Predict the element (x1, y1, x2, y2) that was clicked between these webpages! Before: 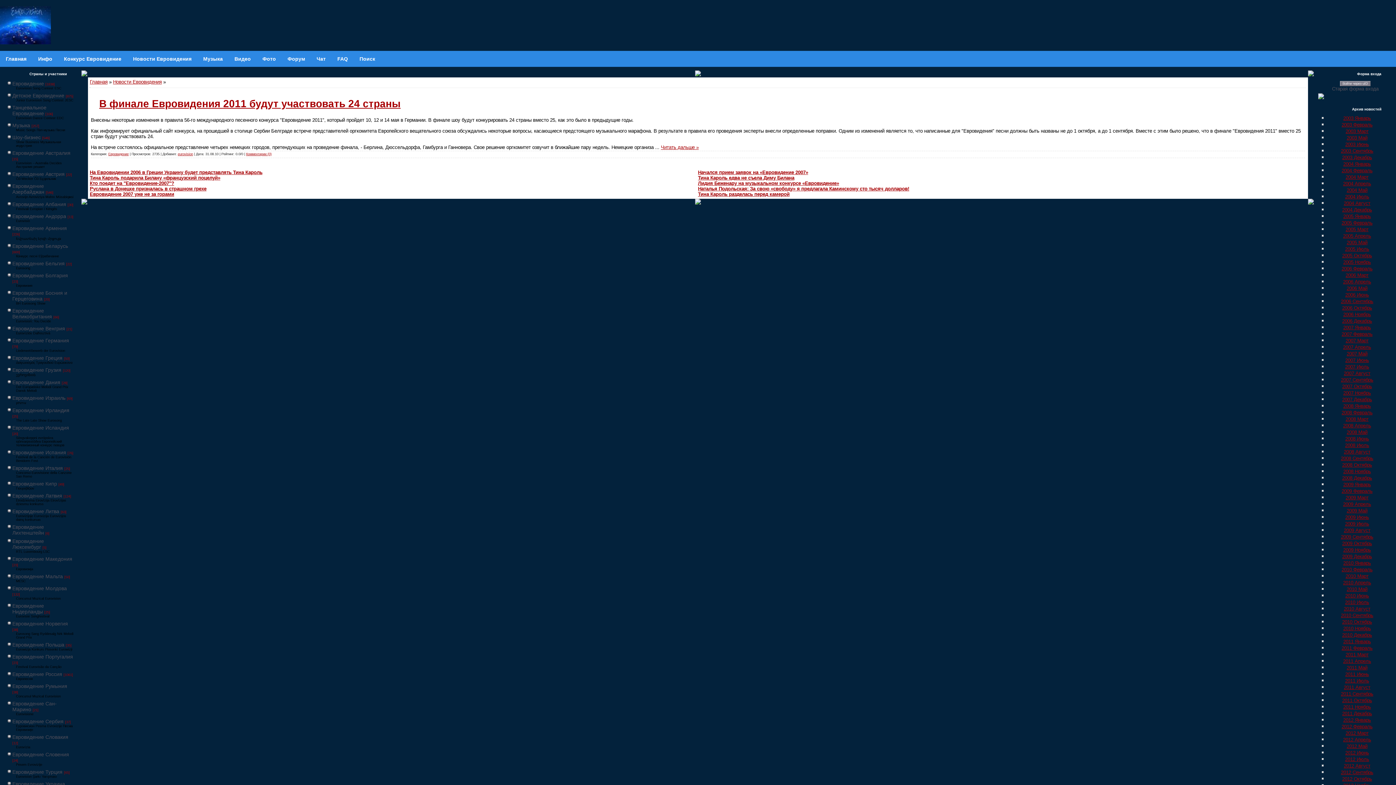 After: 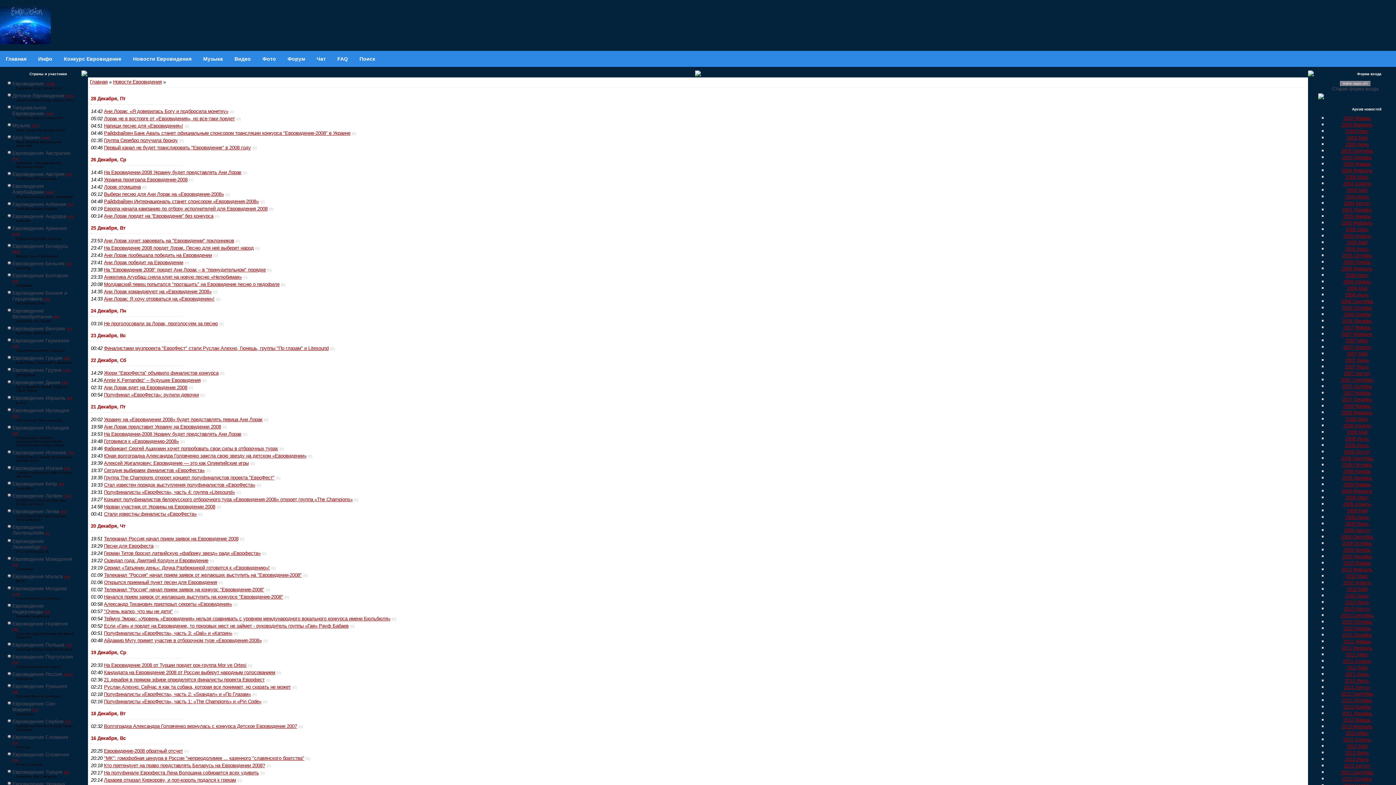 Action: bbox: (1342, 397, 1372, 402) label: 2007 Декабрь